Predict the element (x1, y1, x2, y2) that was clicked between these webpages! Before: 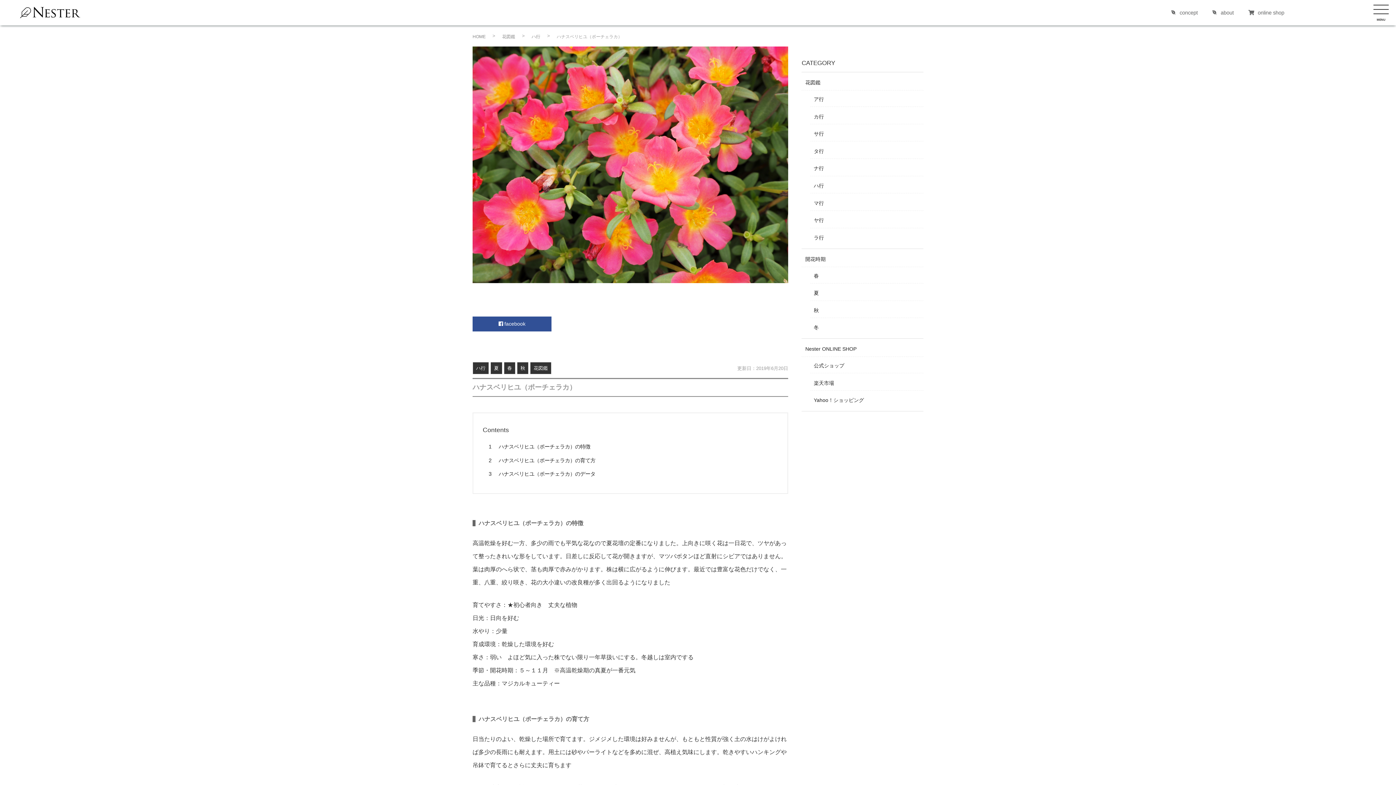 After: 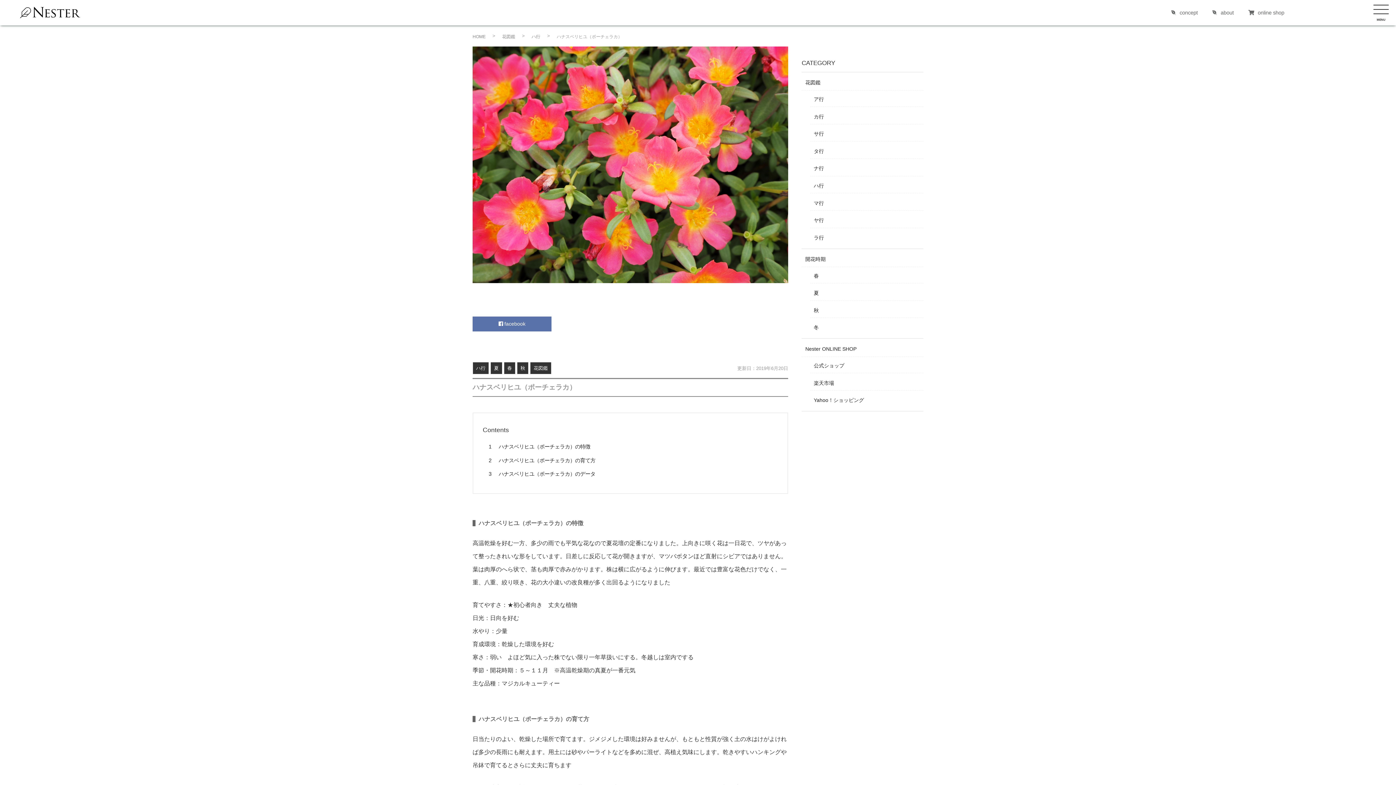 Action: bbox: (472, 316, 551, 331) label:  facebook